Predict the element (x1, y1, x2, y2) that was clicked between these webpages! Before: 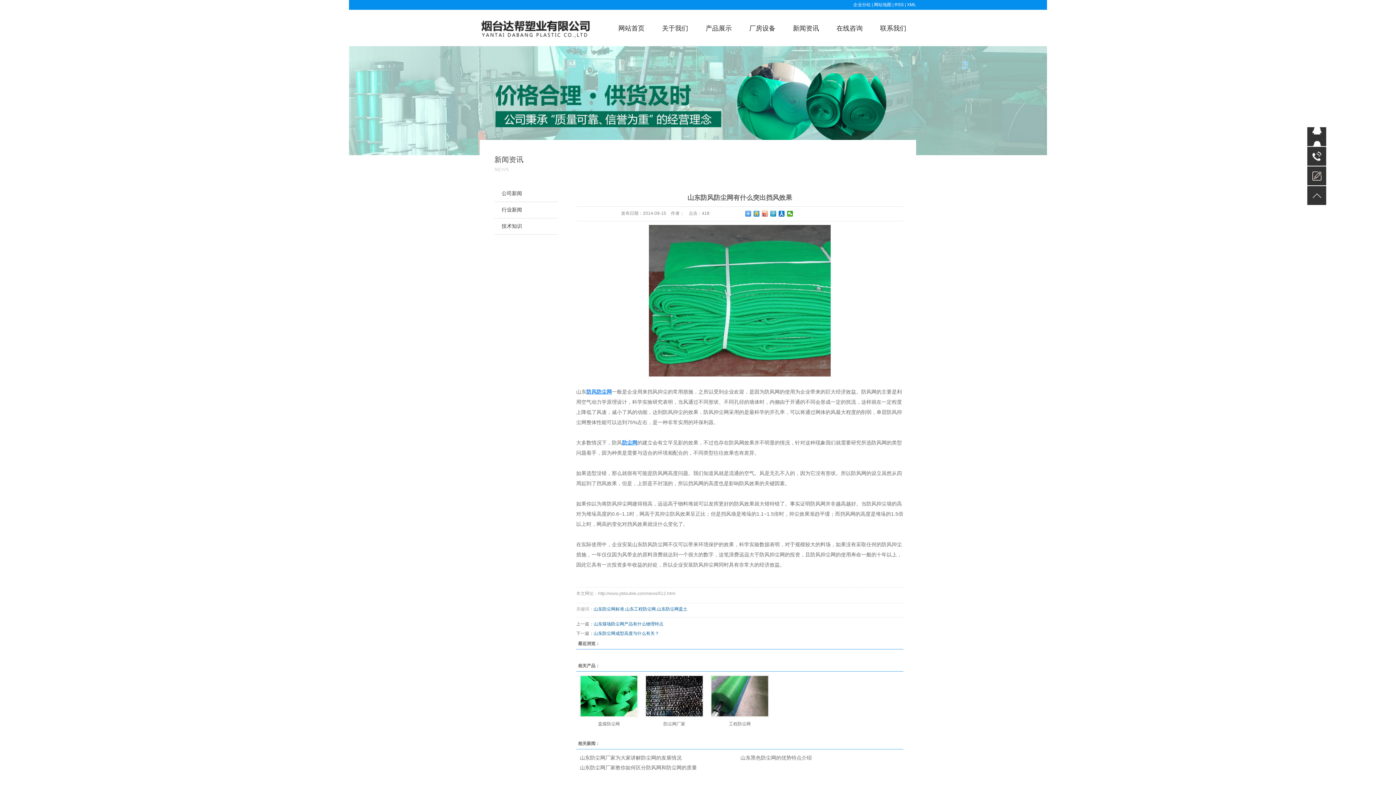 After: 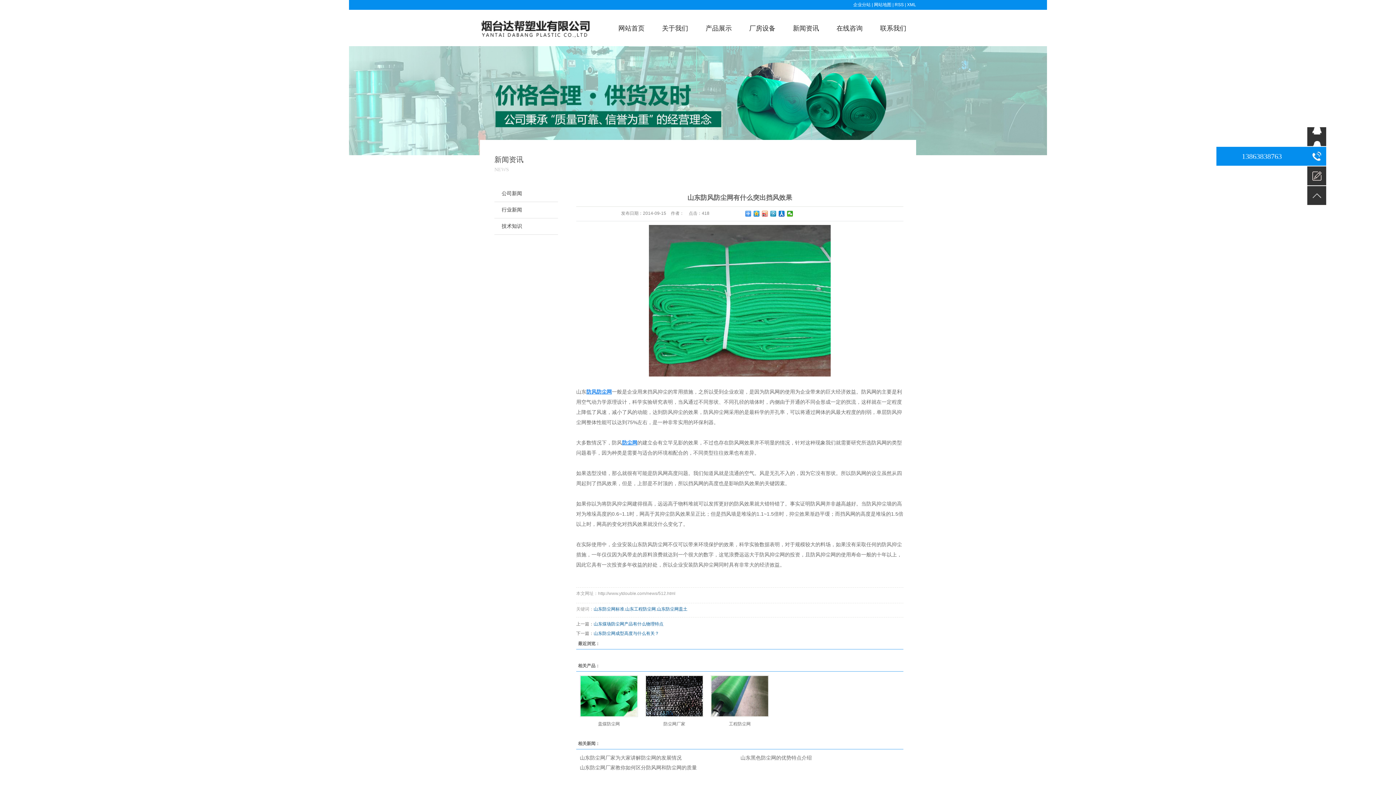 Action: bbox: (1307, 146, 1326, 165)